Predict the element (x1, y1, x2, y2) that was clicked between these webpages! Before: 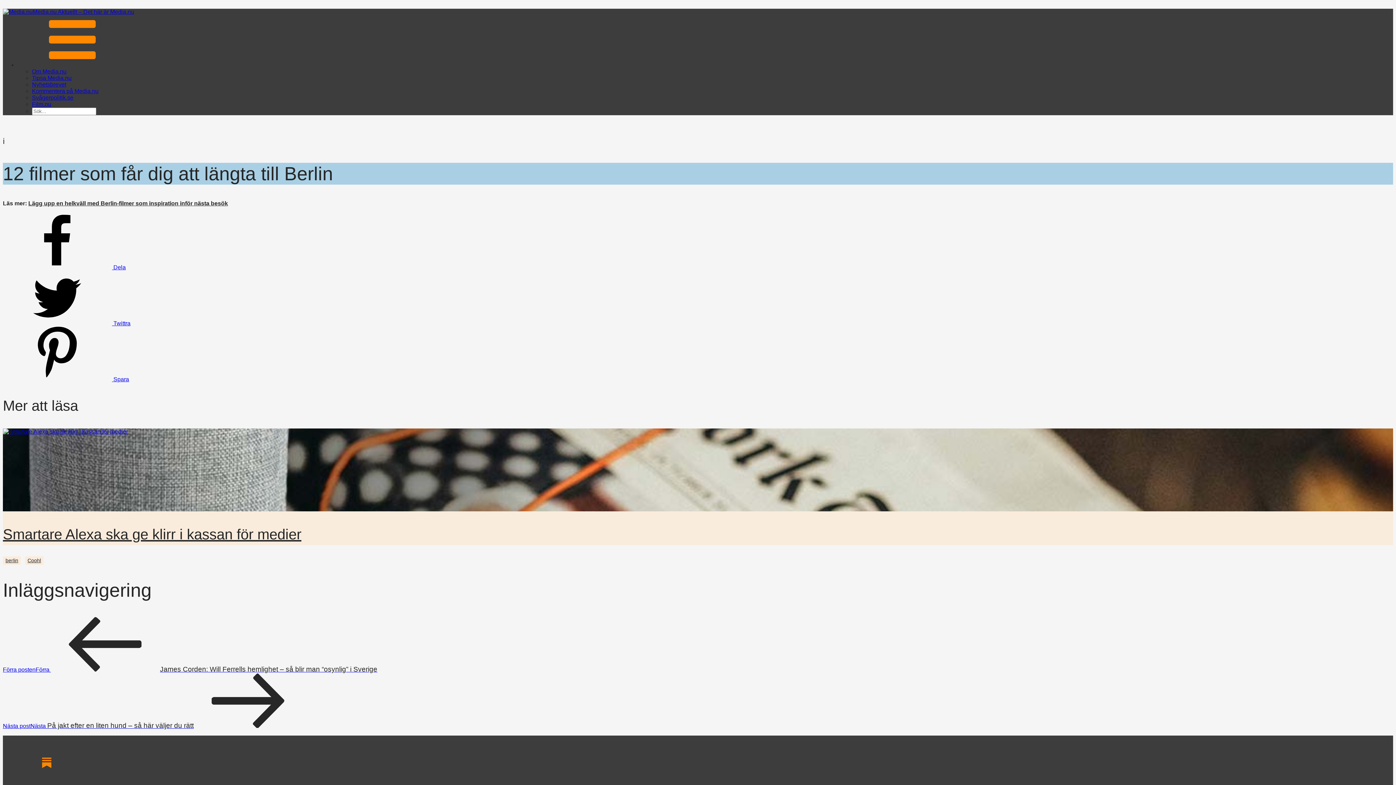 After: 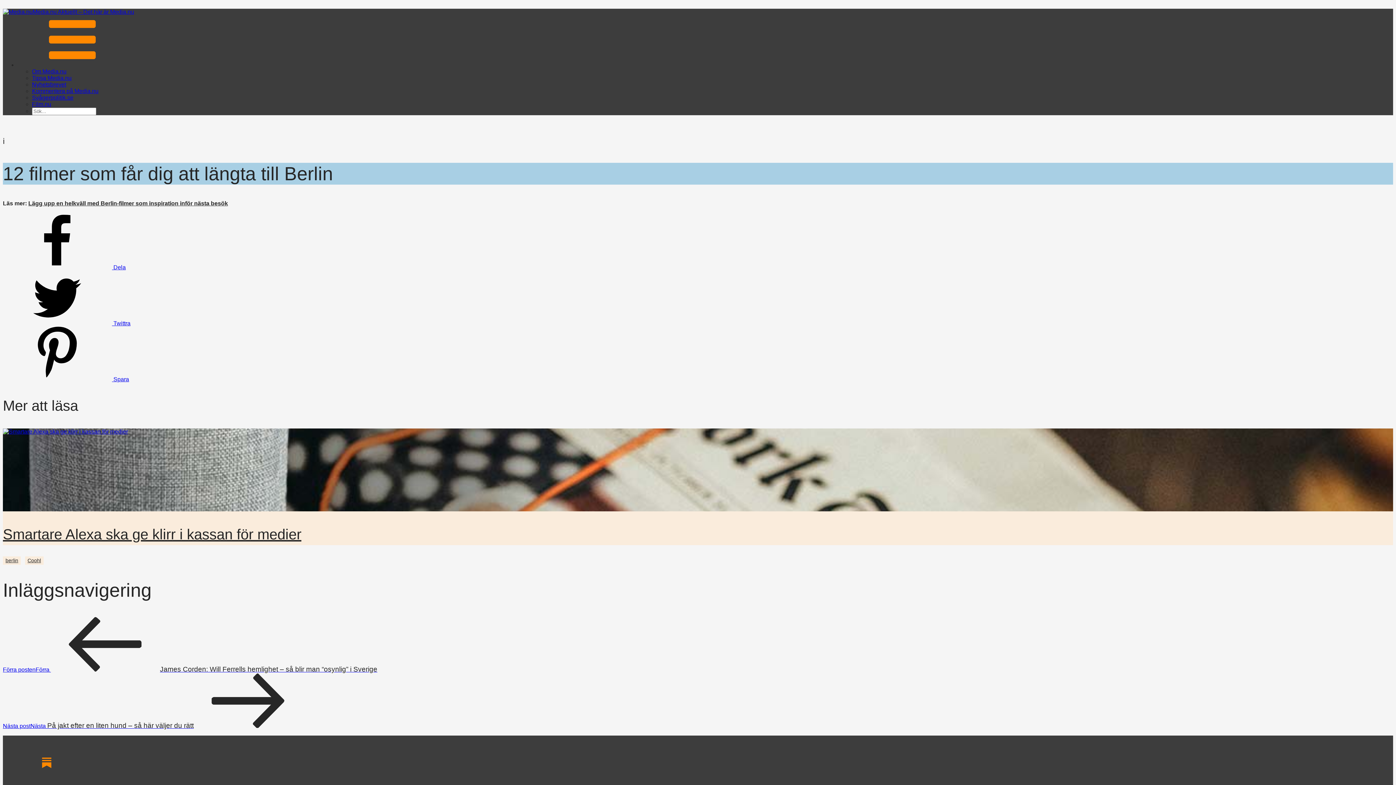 Action: bbox: (2, 326, 1393, 382) label:  Spara